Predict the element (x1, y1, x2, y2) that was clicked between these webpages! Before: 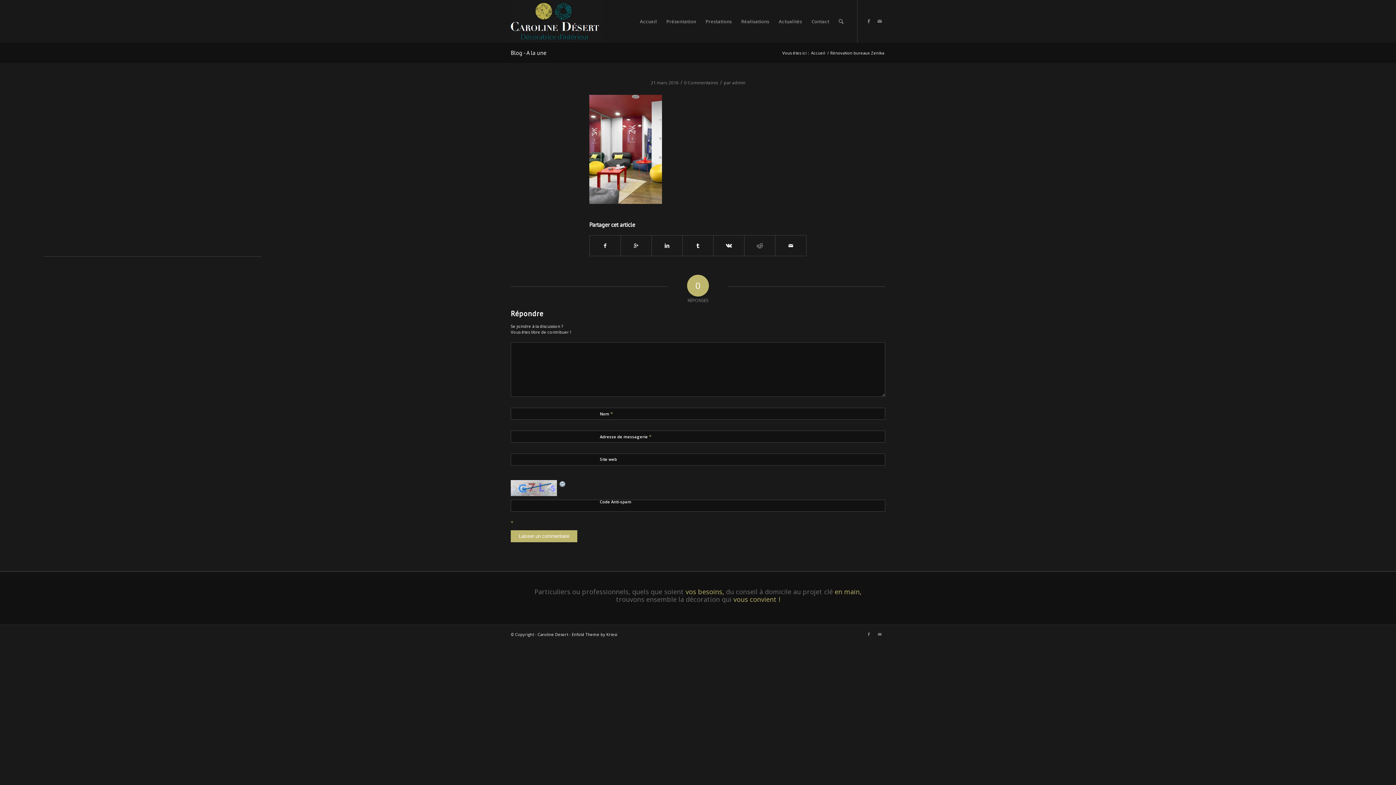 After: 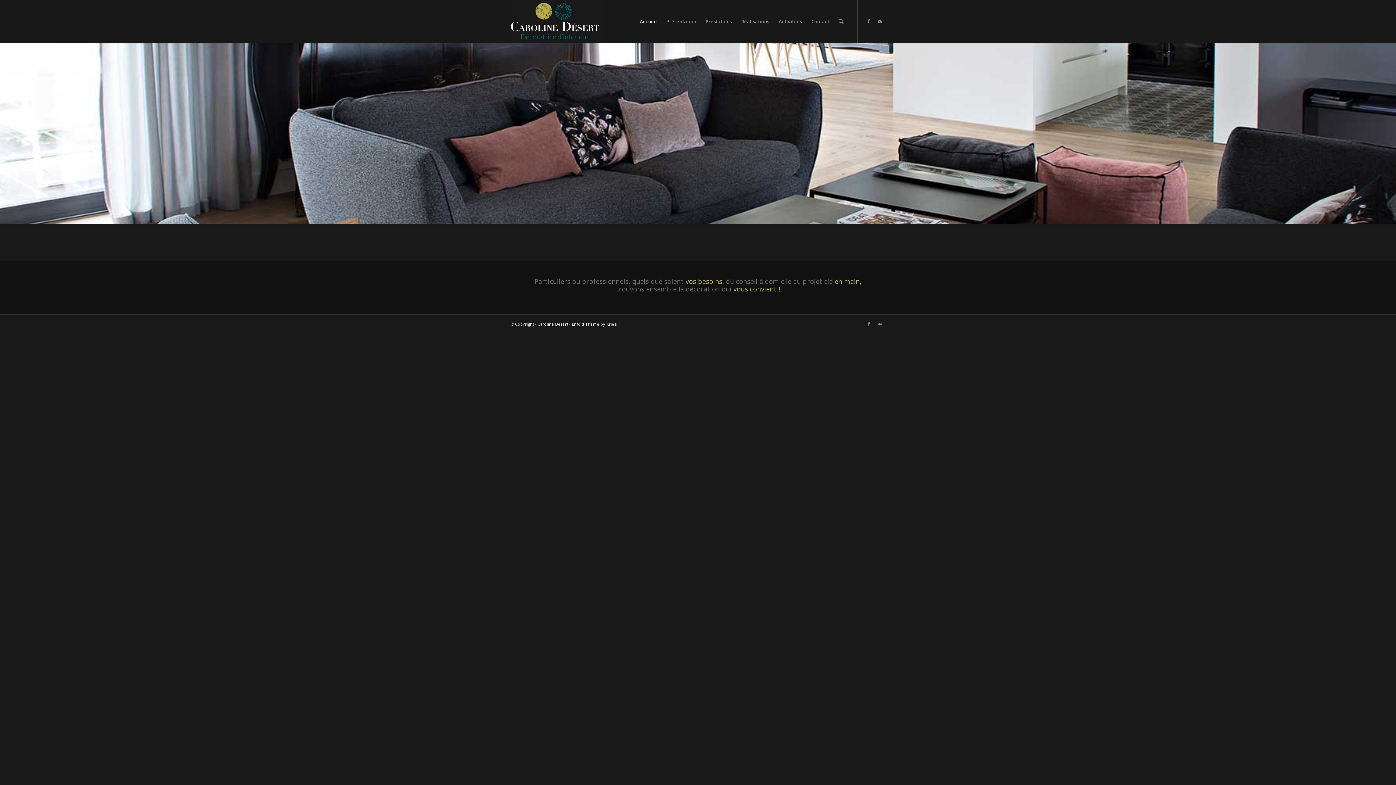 Action: label: Accueil bbox: (810, 50, 826, 55)